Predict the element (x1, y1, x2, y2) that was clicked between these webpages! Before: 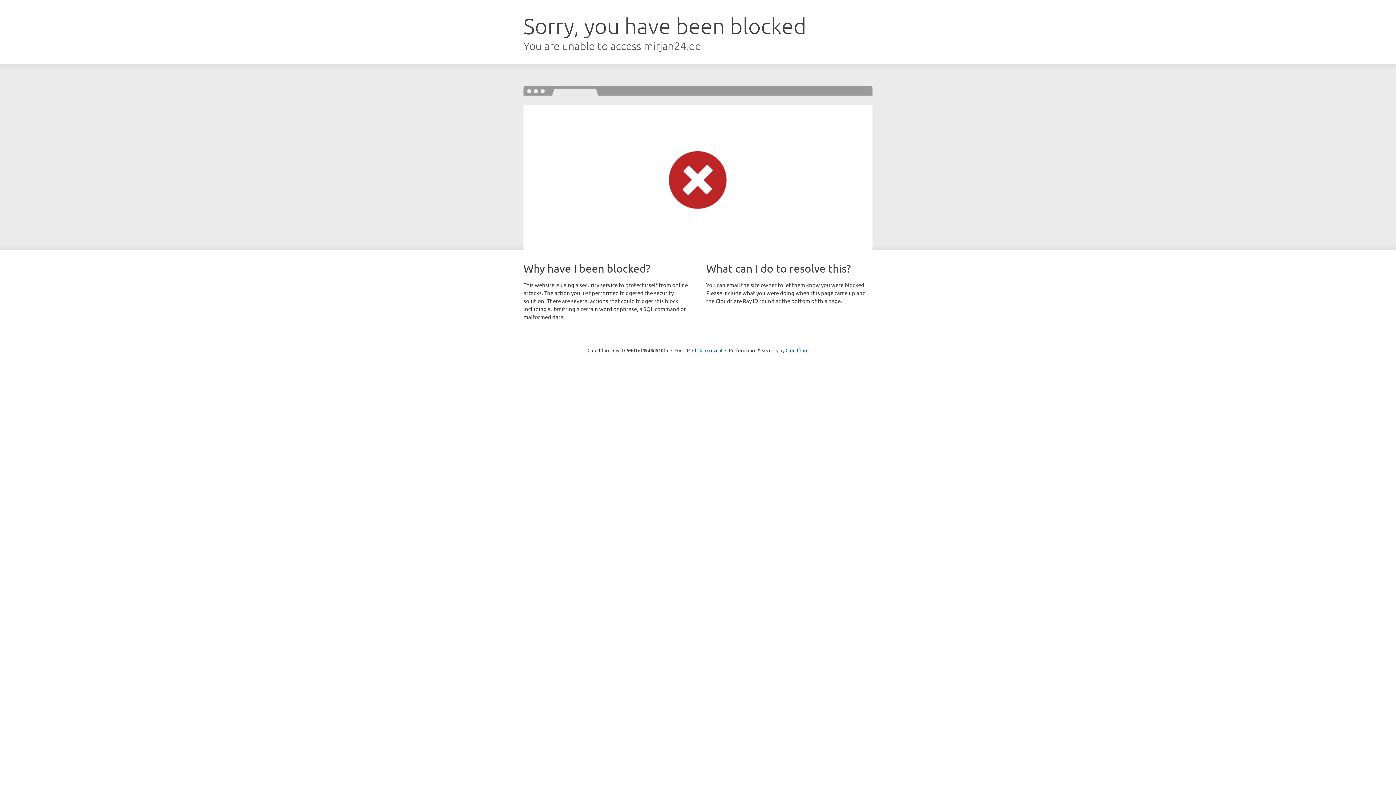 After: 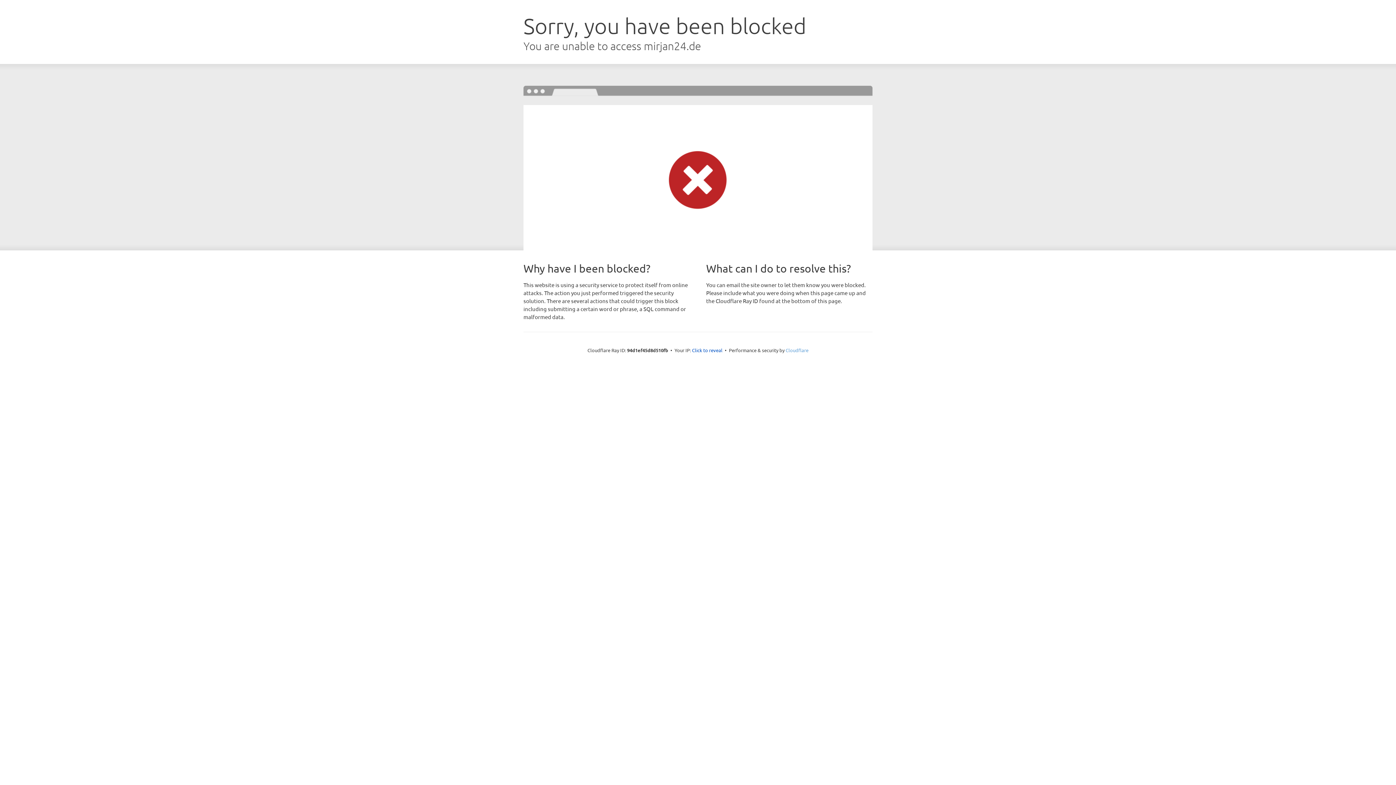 Action: label: Cloudflare bbox: (785, 347, 808, 353)